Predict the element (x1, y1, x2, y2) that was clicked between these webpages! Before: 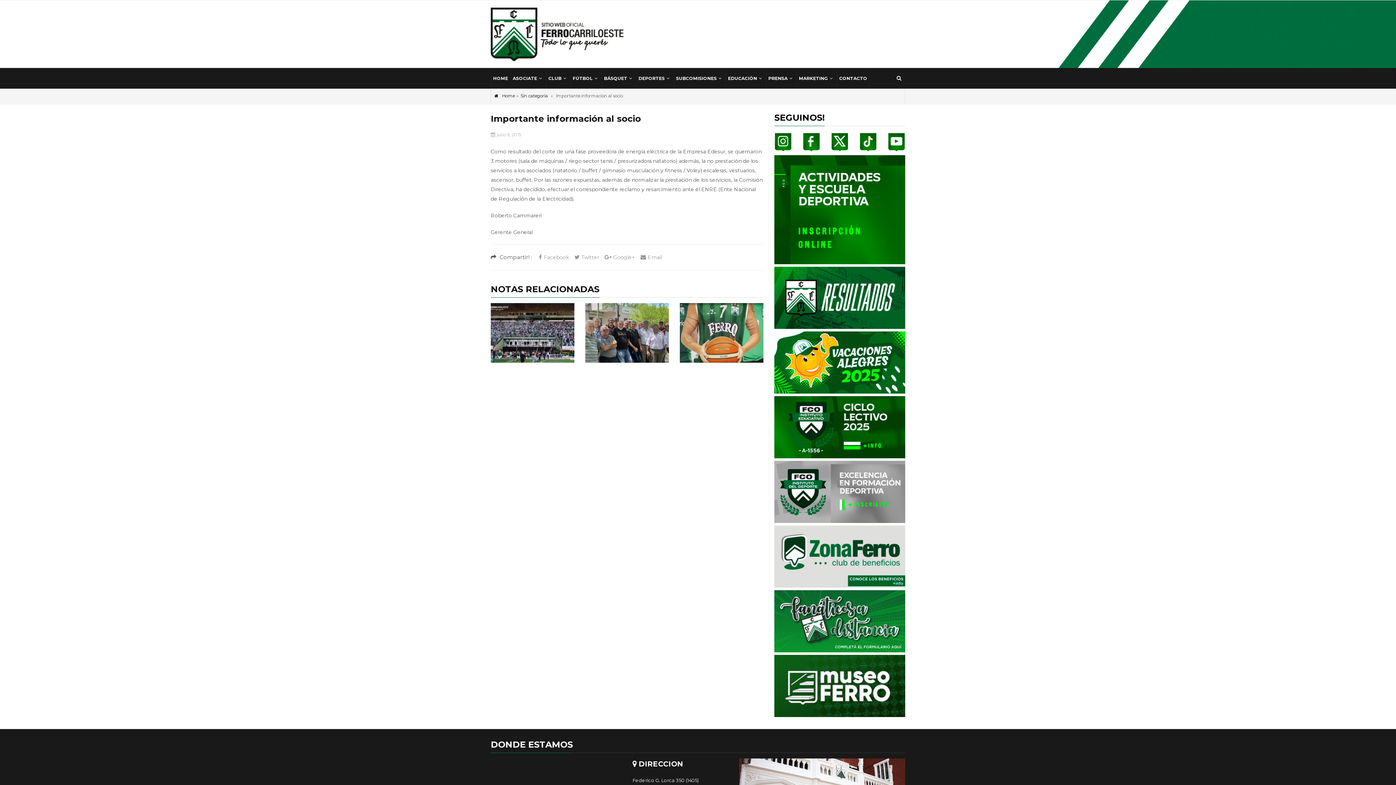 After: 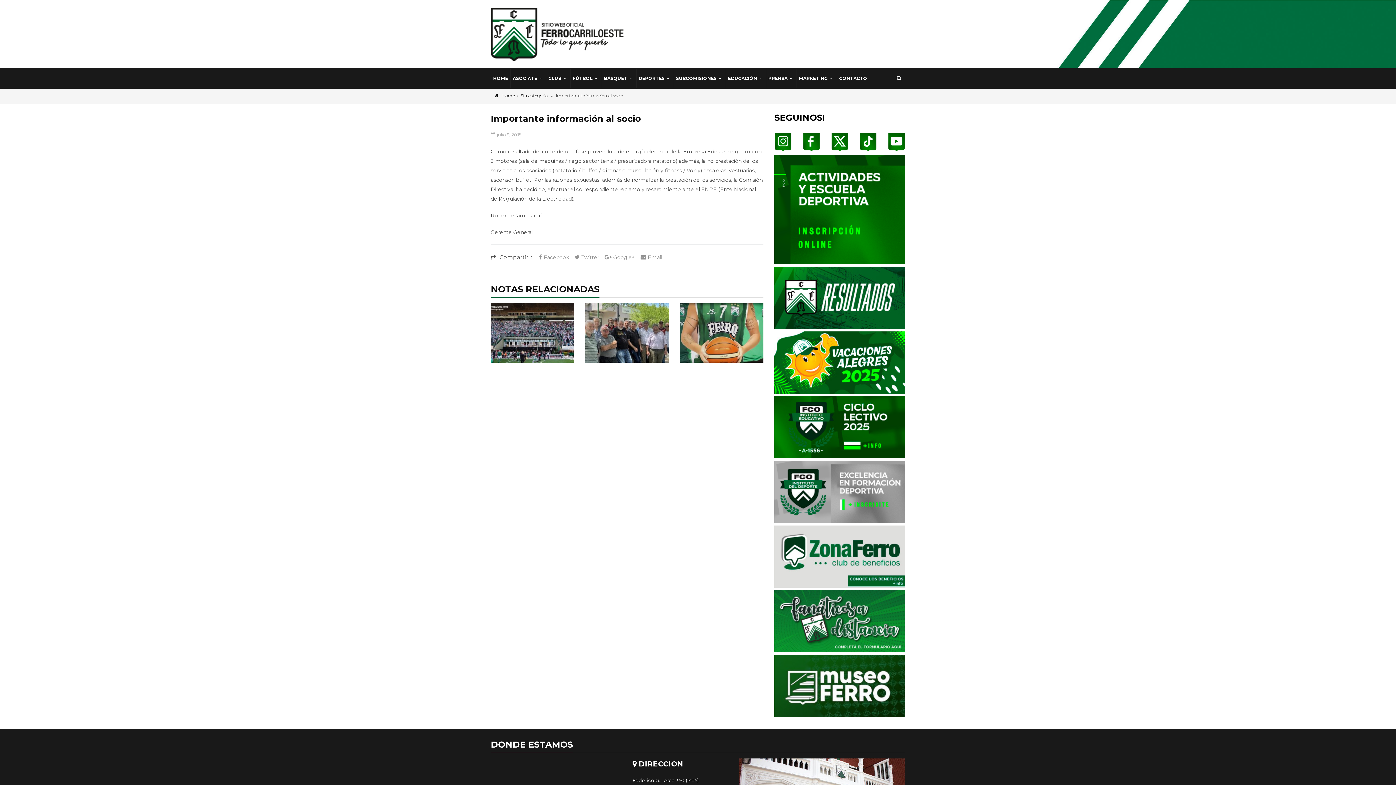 Action: bbox: (774, 618, 905, 623)